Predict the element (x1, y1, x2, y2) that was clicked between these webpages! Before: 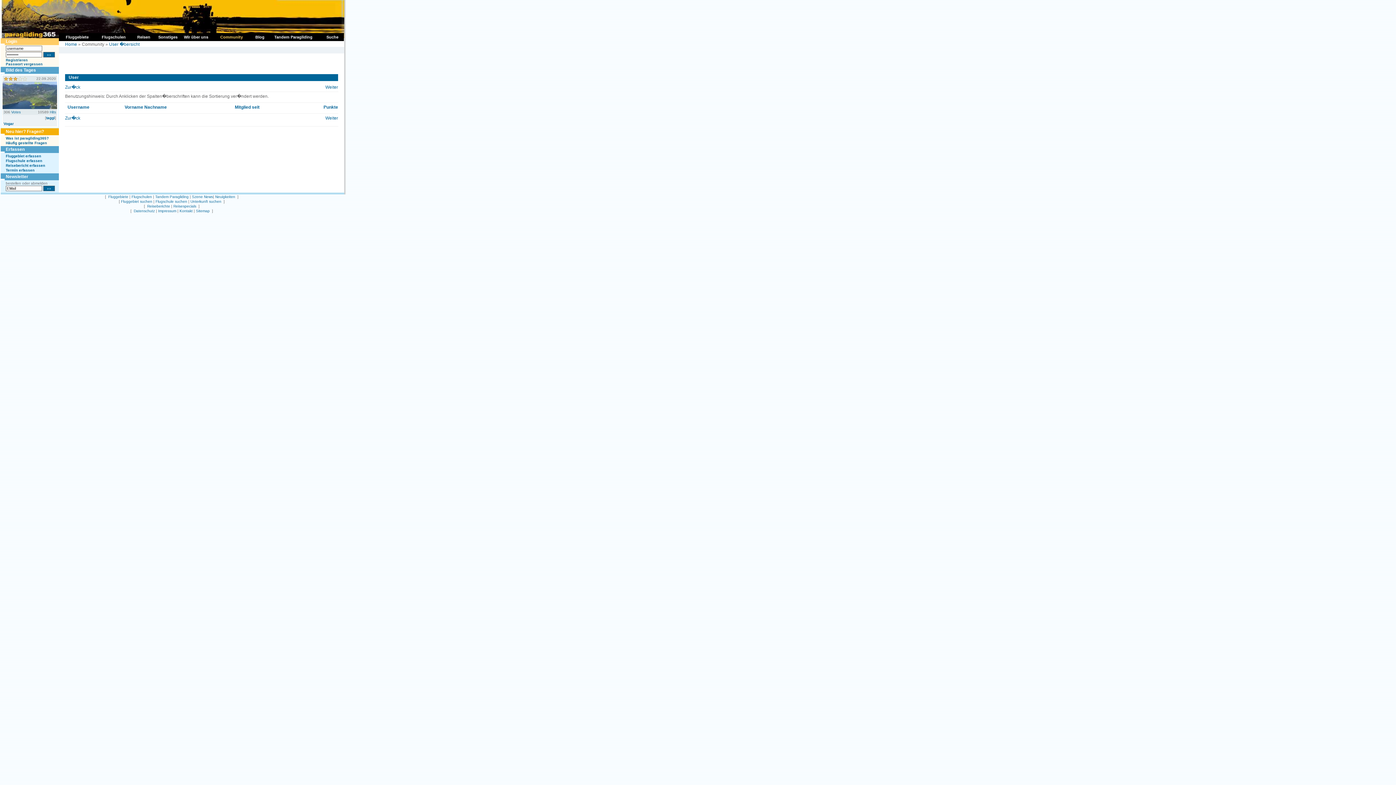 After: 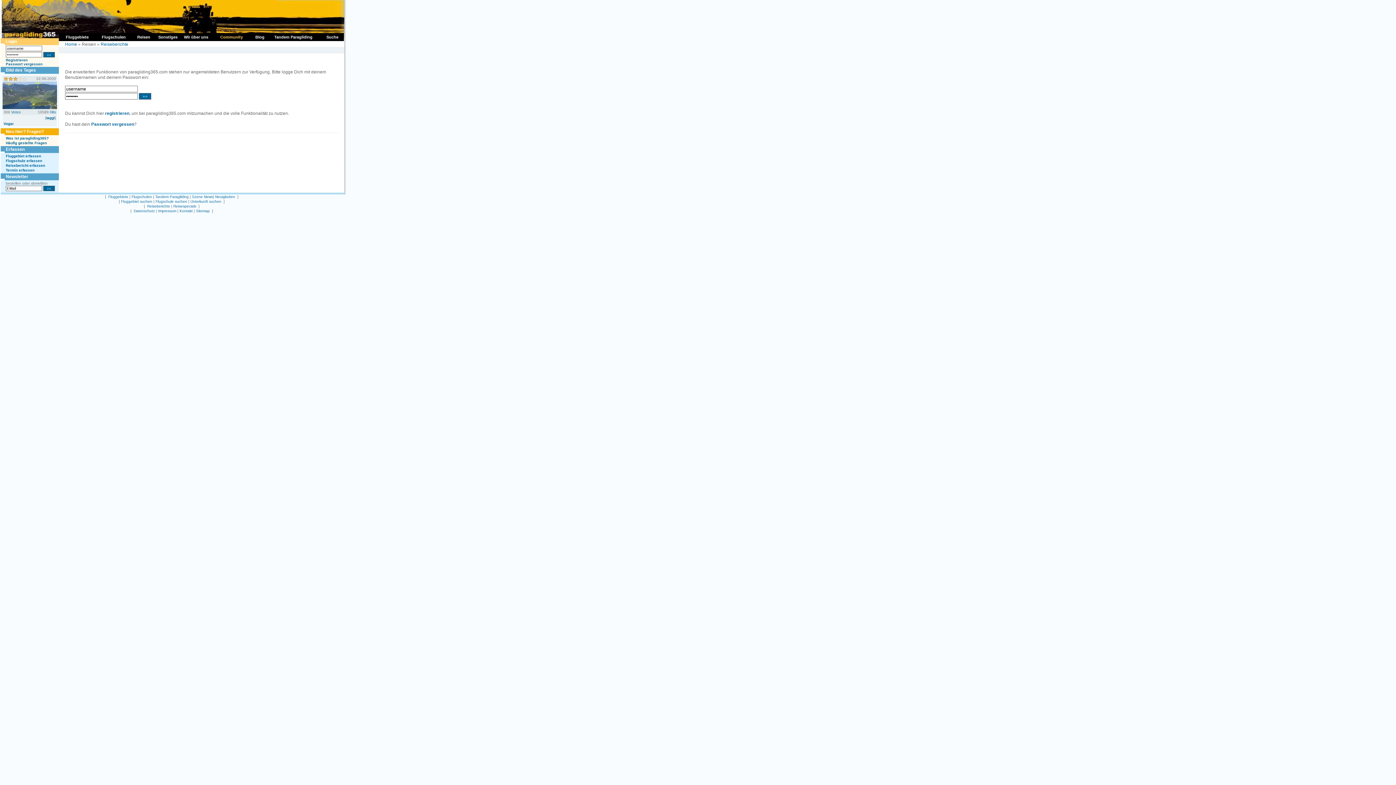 Action: bbox: (5, 163, 45, 167) label: Reisebericht erfassen